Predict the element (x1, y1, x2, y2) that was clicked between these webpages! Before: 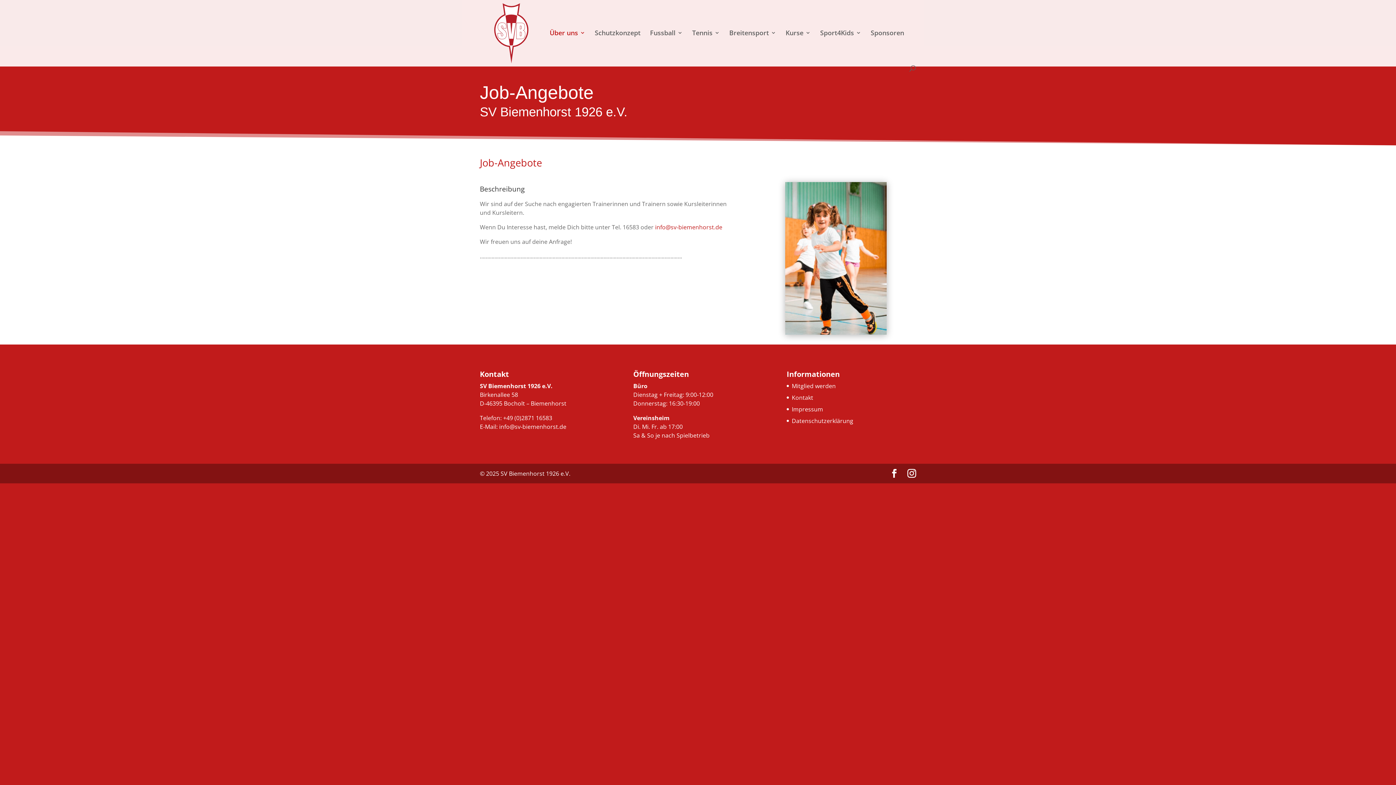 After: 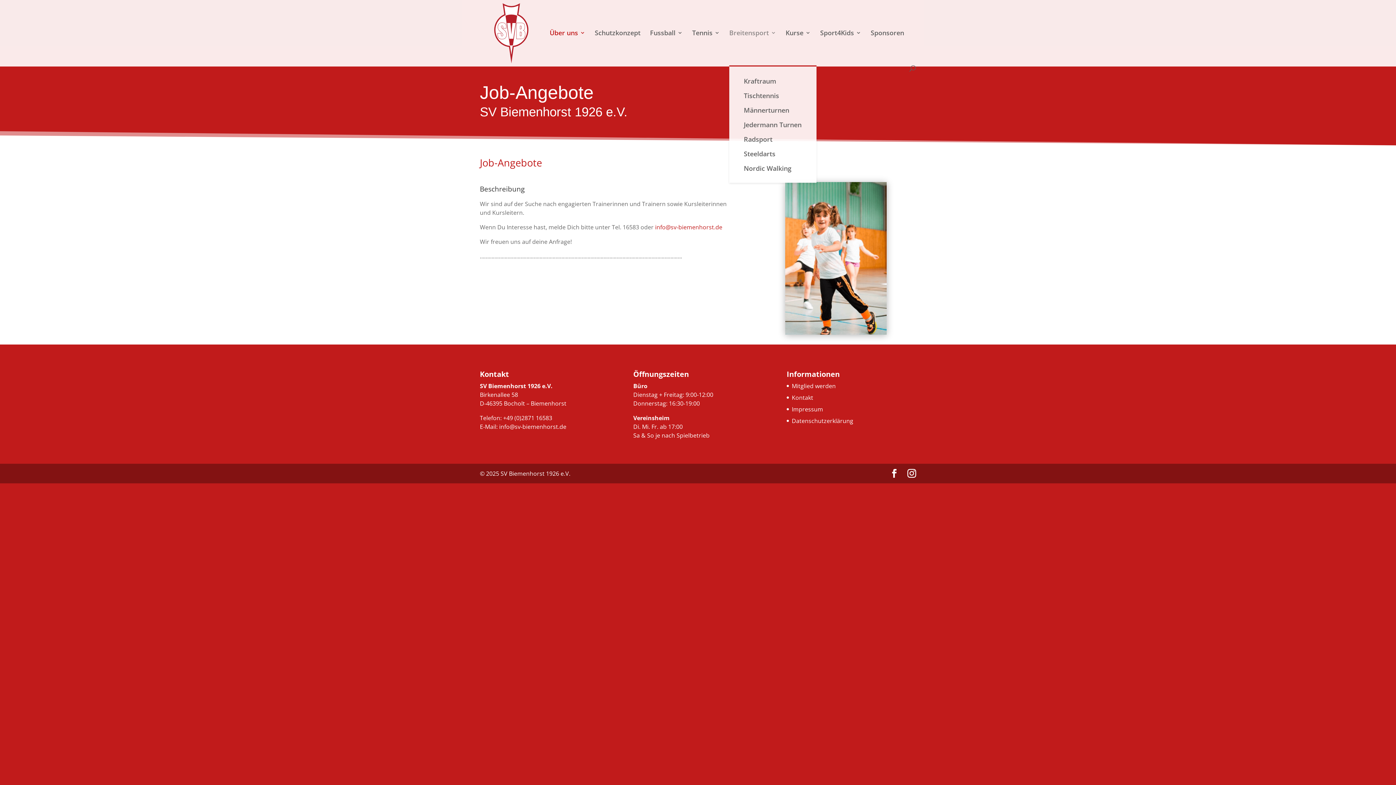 Action: label: Breitensport bbox: (729, 30, 776, 65)